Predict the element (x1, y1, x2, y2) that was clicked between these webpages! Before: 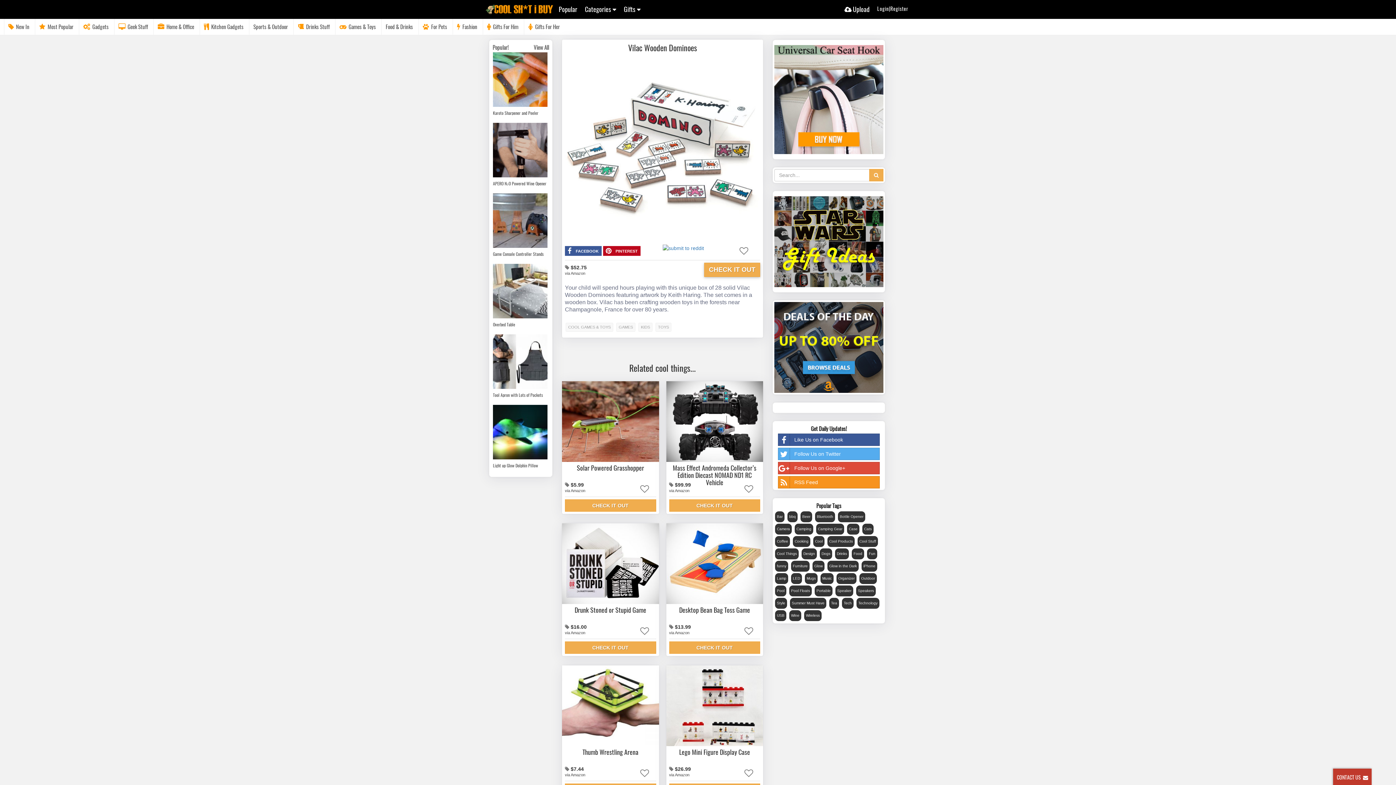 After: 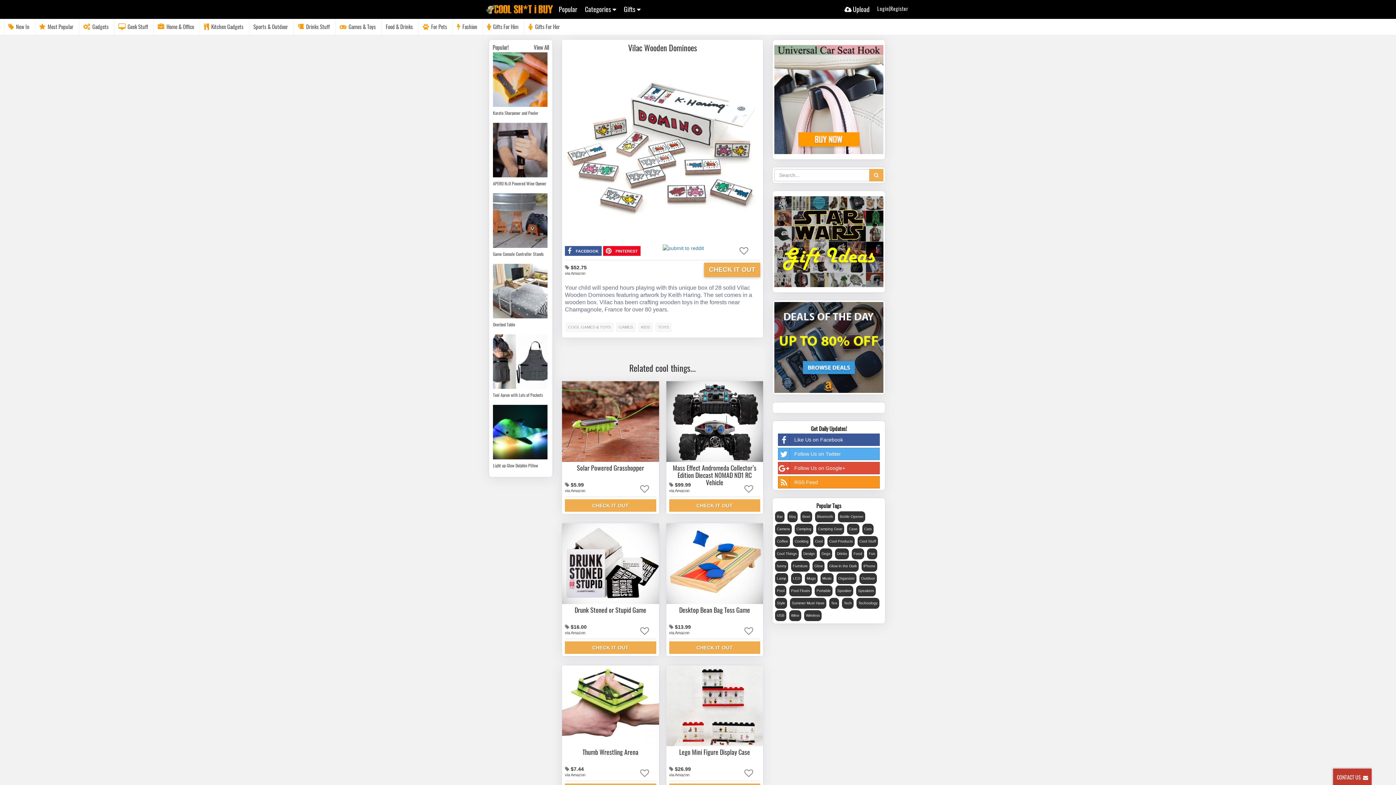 Action: bbox: (603, 246, 640, 255) label:  PINTEREST